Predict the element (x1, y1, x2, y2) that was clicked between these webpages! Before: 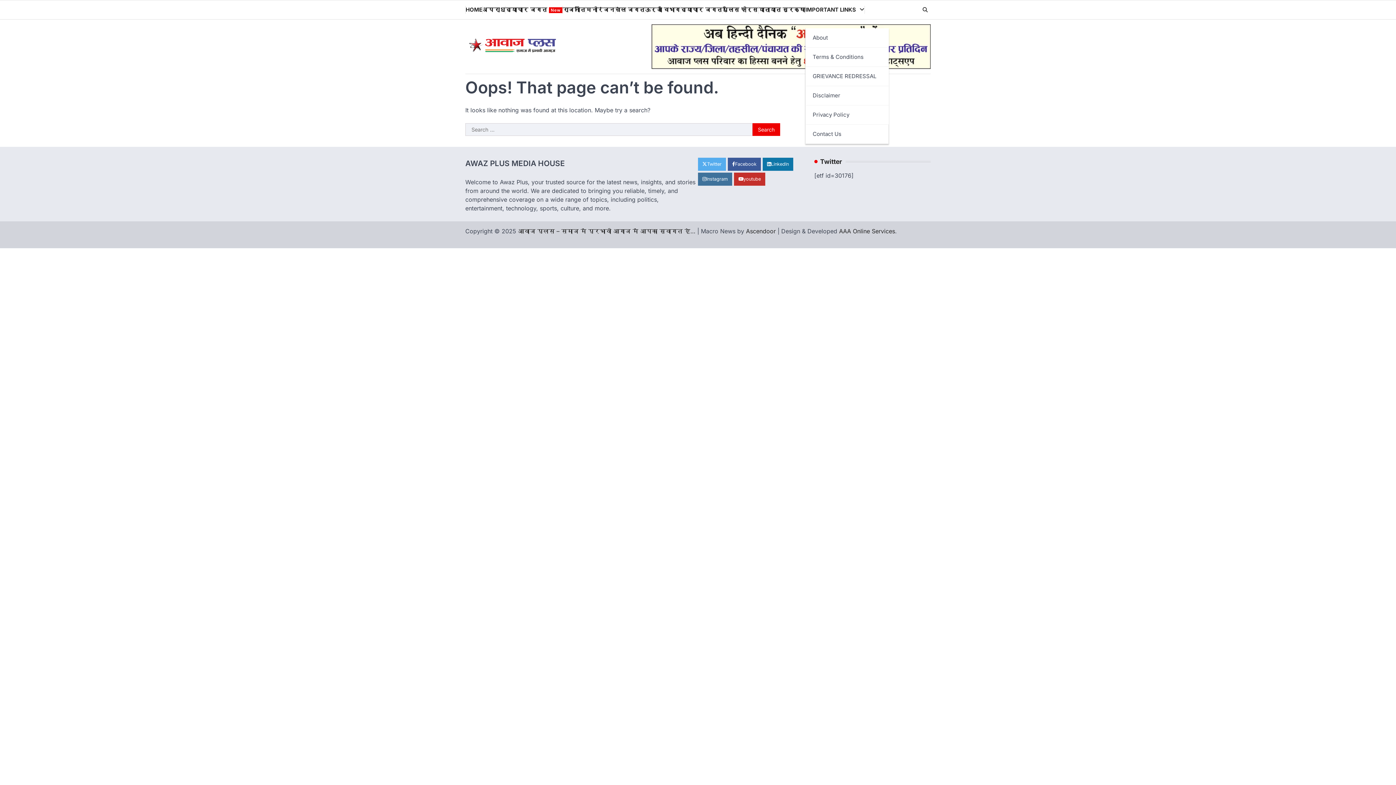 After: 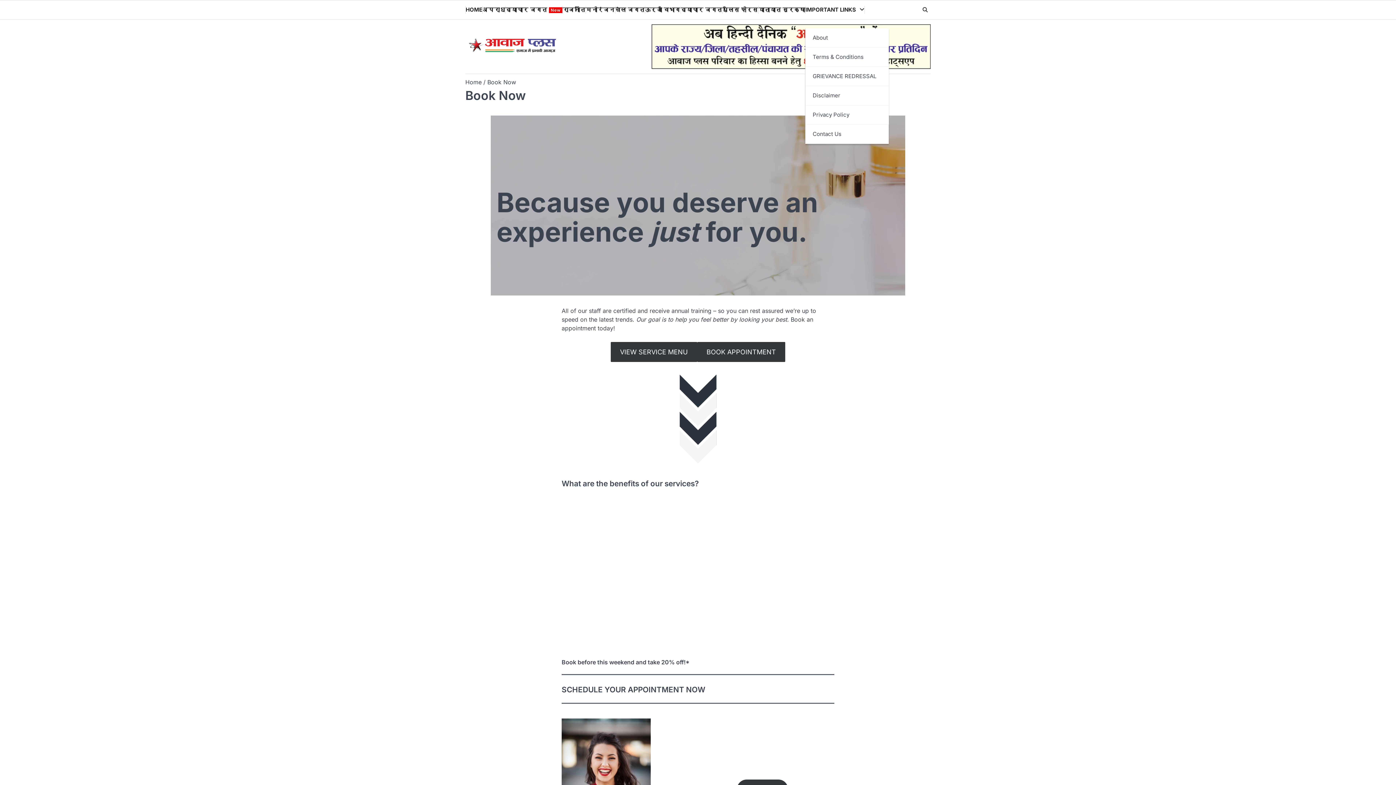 Action: label: Book Now bbox: (487, 235, 494, 242)